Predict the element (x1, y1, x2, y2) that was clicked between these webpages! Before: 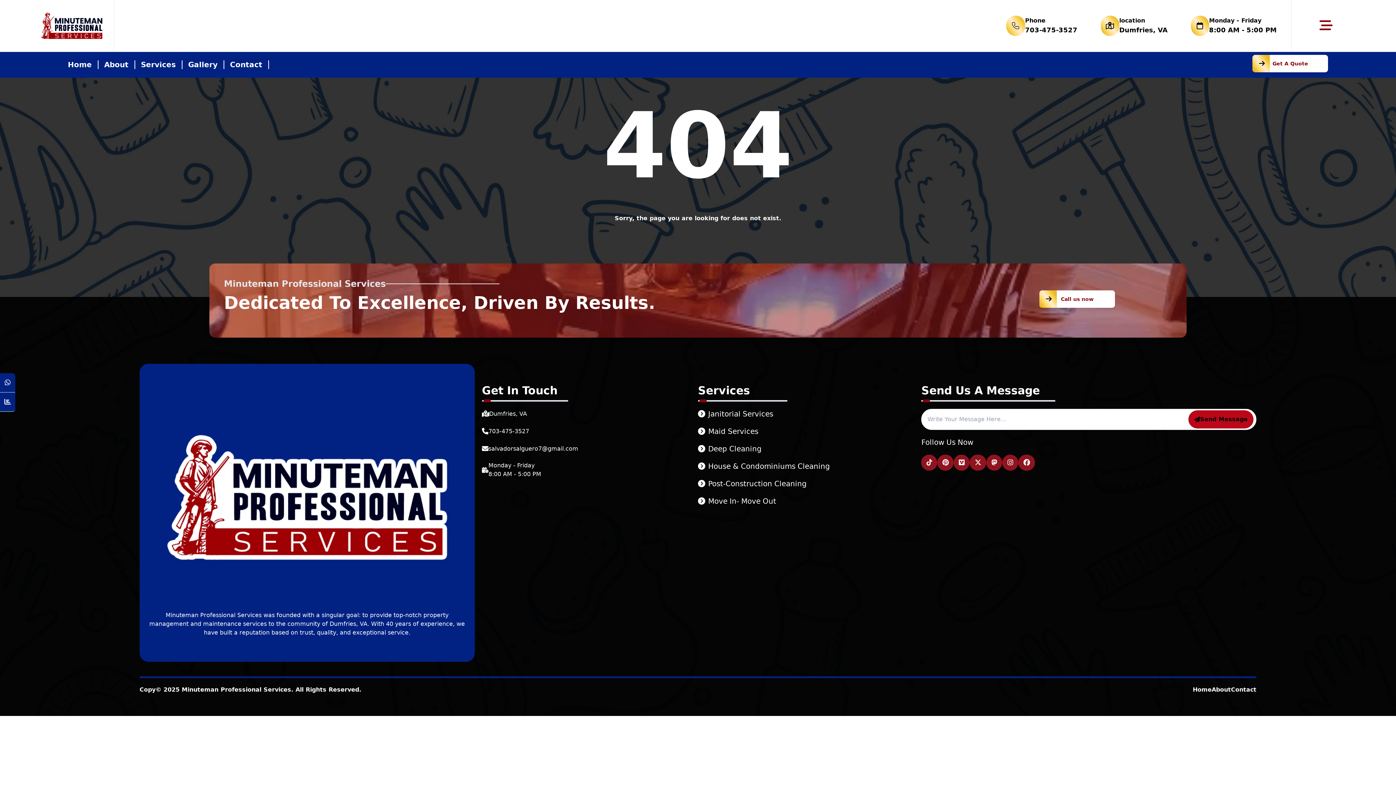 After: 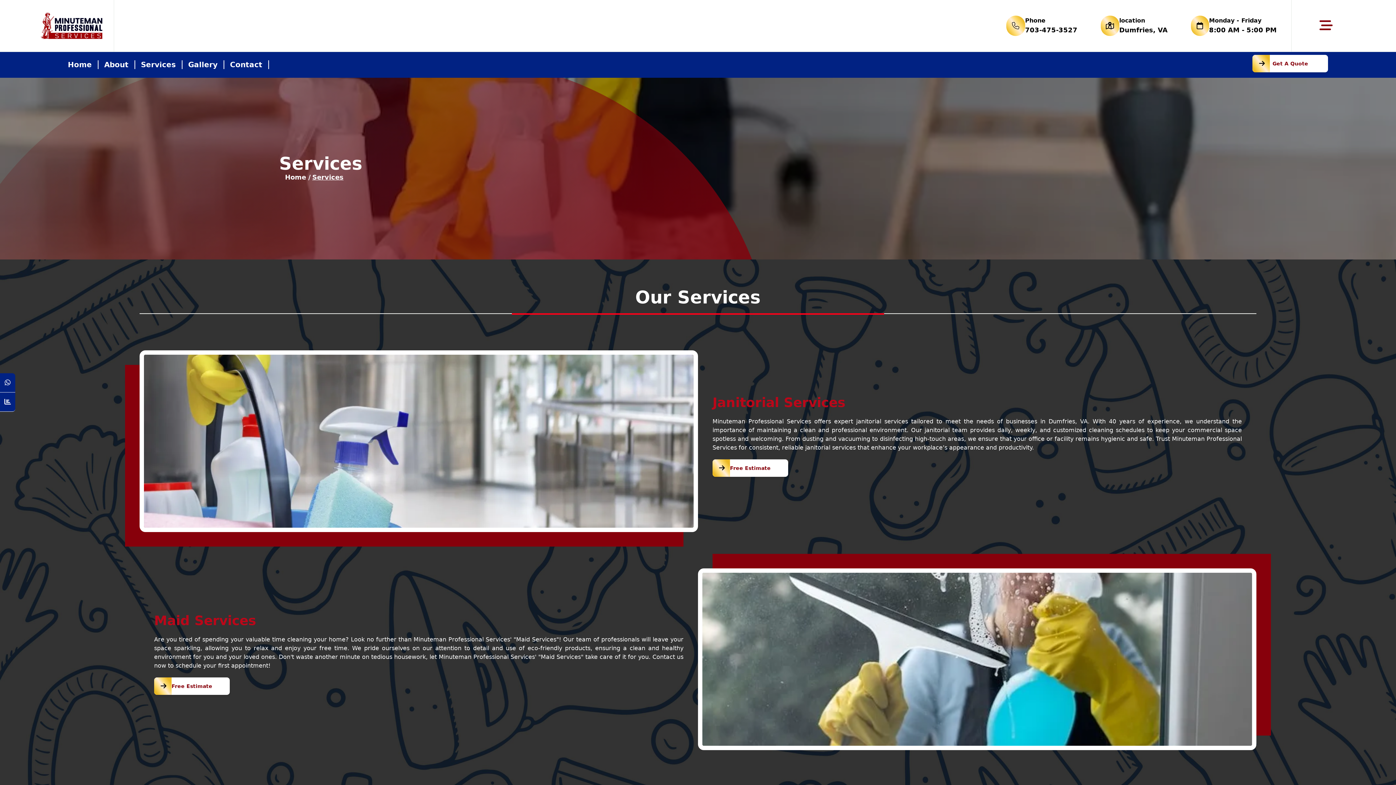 Action: label: Services bbox: (140, 60, 182, 69)